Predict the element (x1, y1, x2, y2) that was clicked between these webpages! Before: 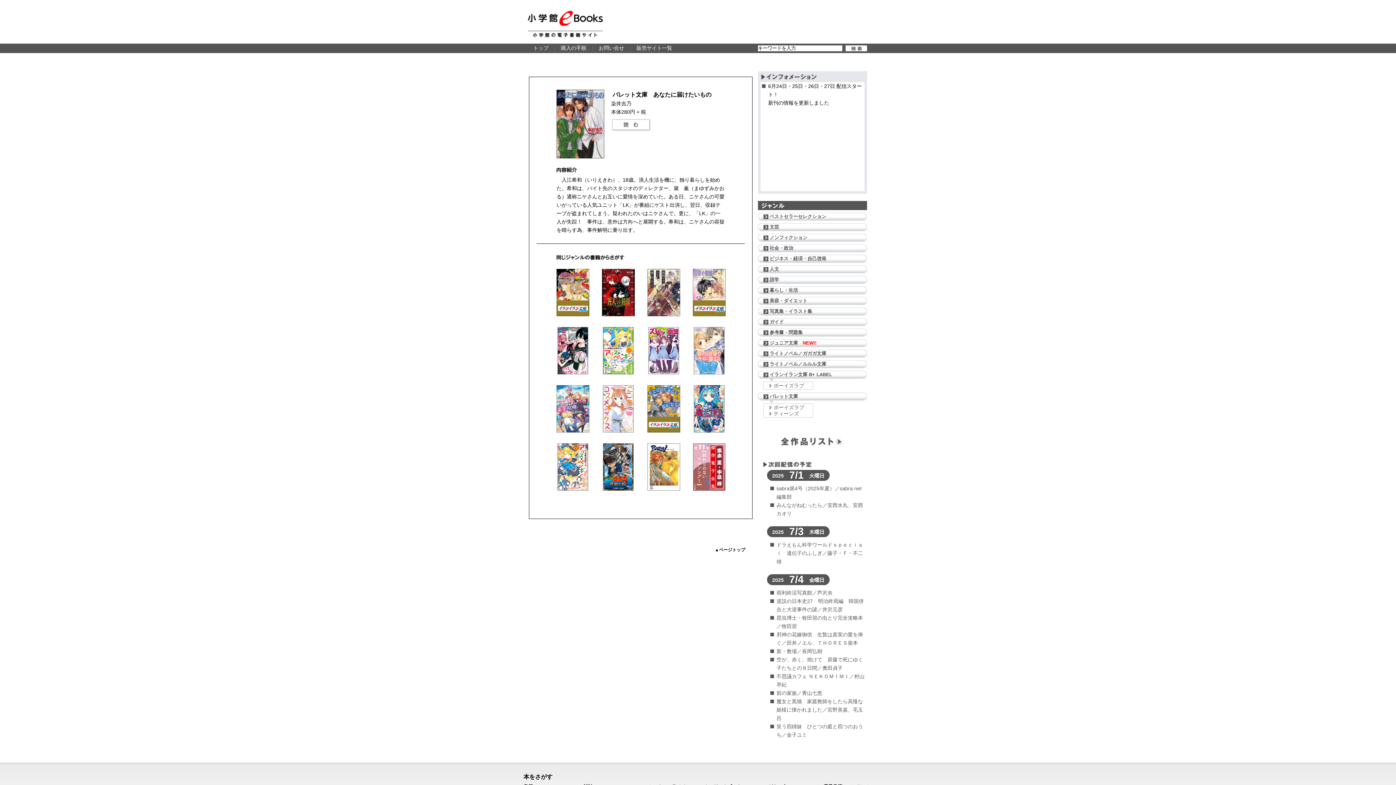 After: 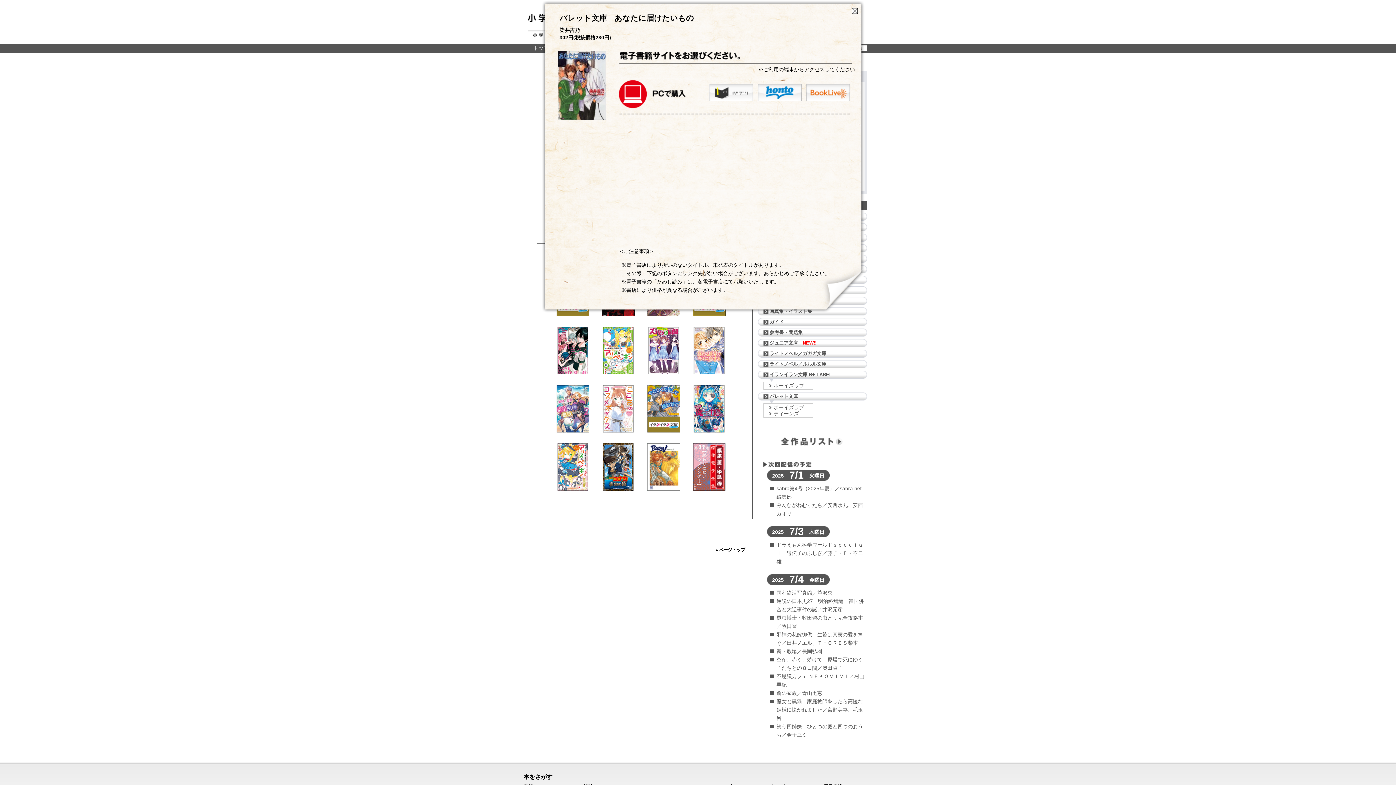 Action: label: 読む bbox: (611, 118, 651, 131)